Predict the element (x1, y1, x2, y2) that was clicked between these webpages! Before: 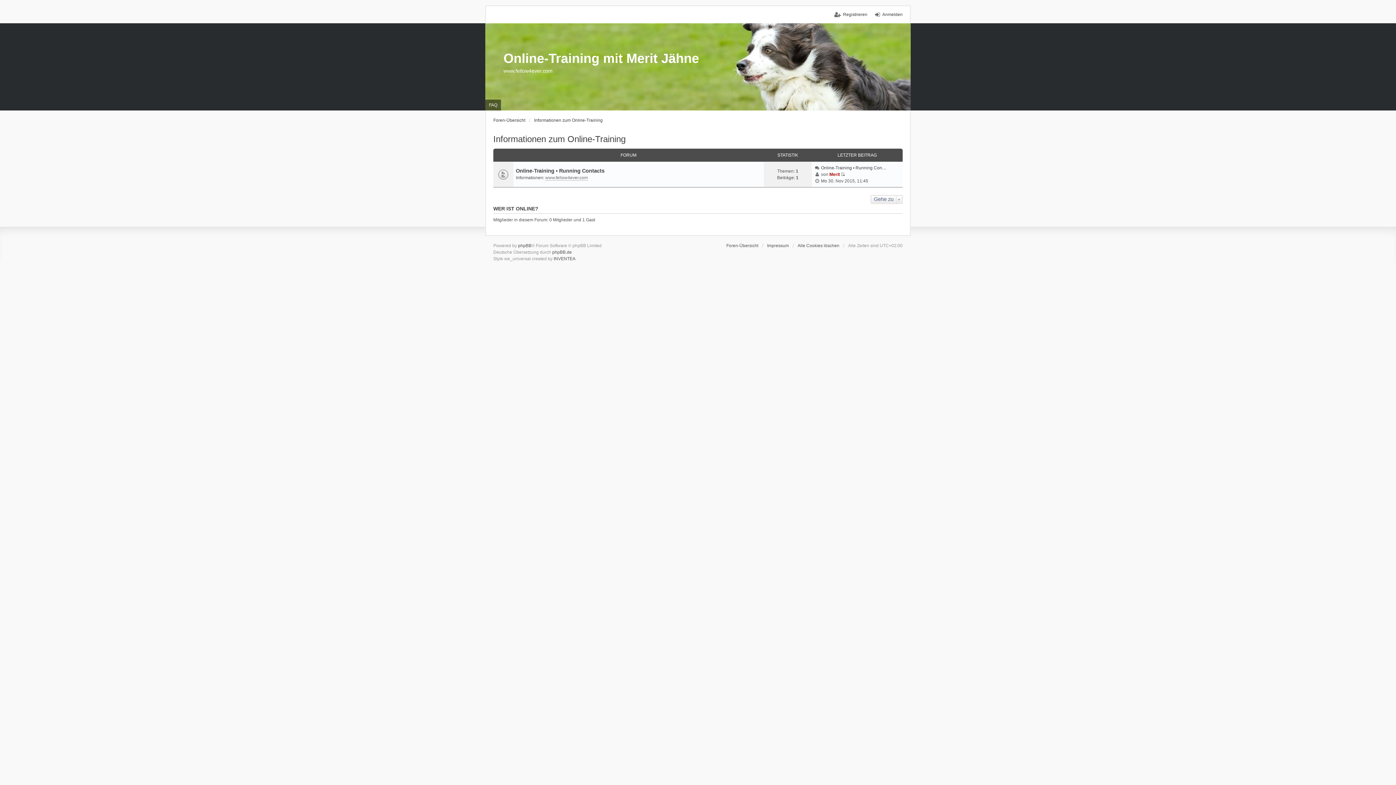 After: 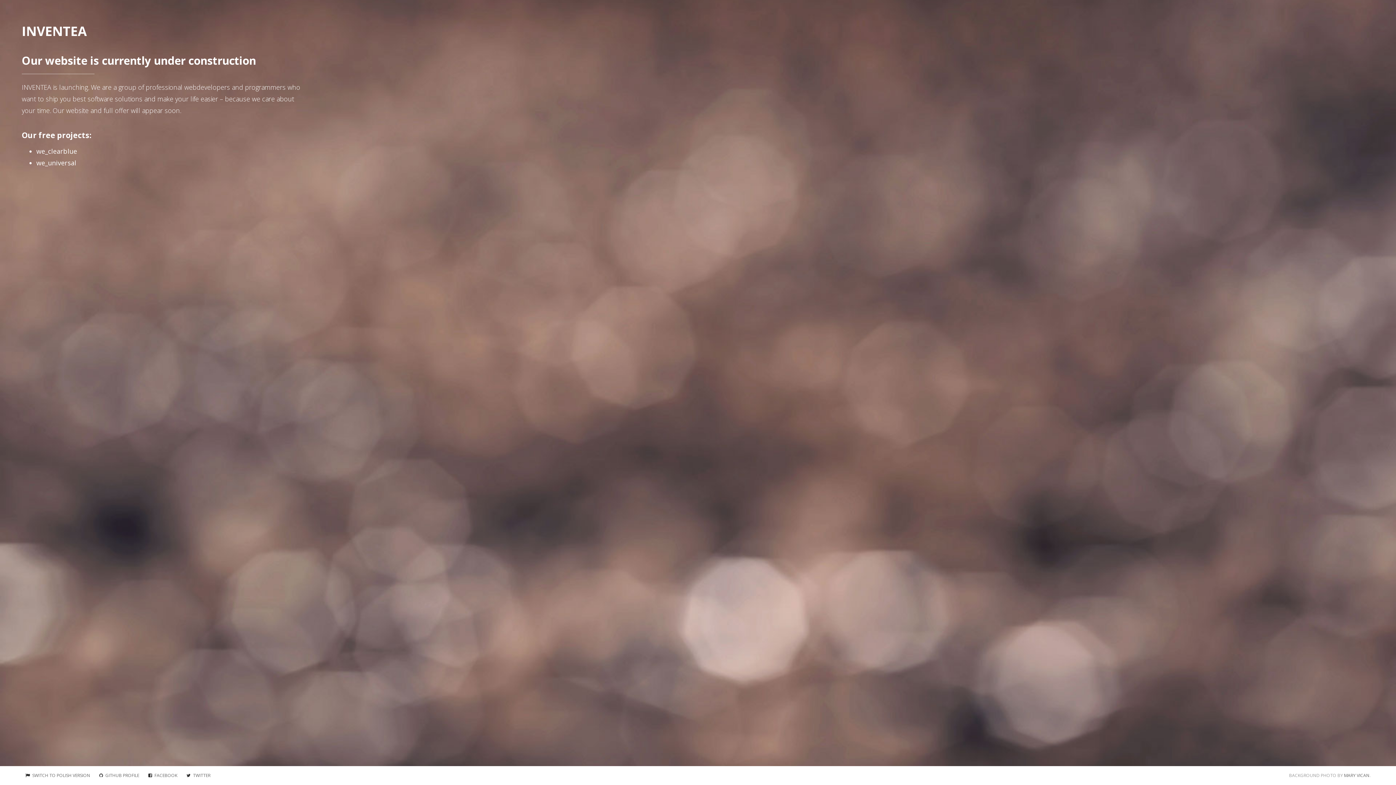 Action: bbox: (553, 256, 575, 261) label: INVENTEA